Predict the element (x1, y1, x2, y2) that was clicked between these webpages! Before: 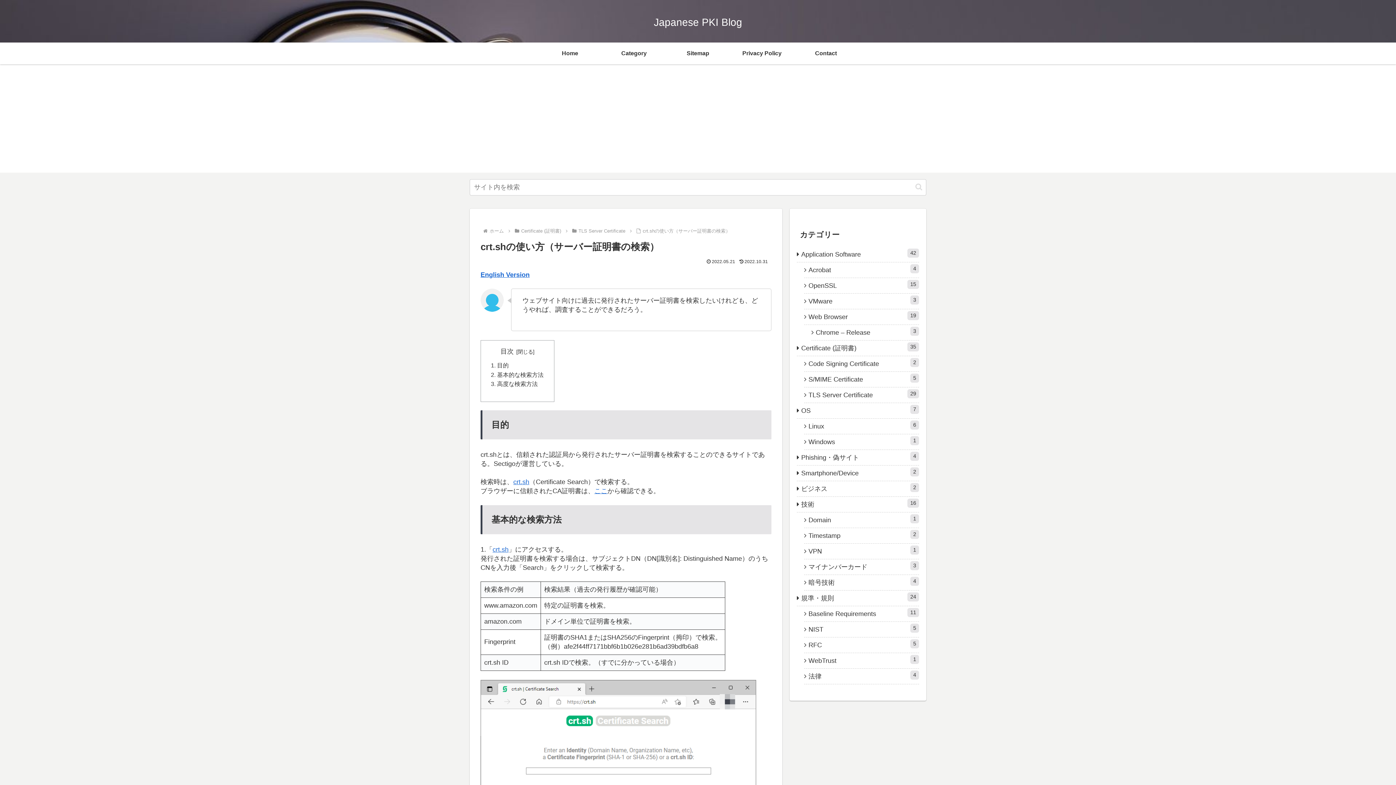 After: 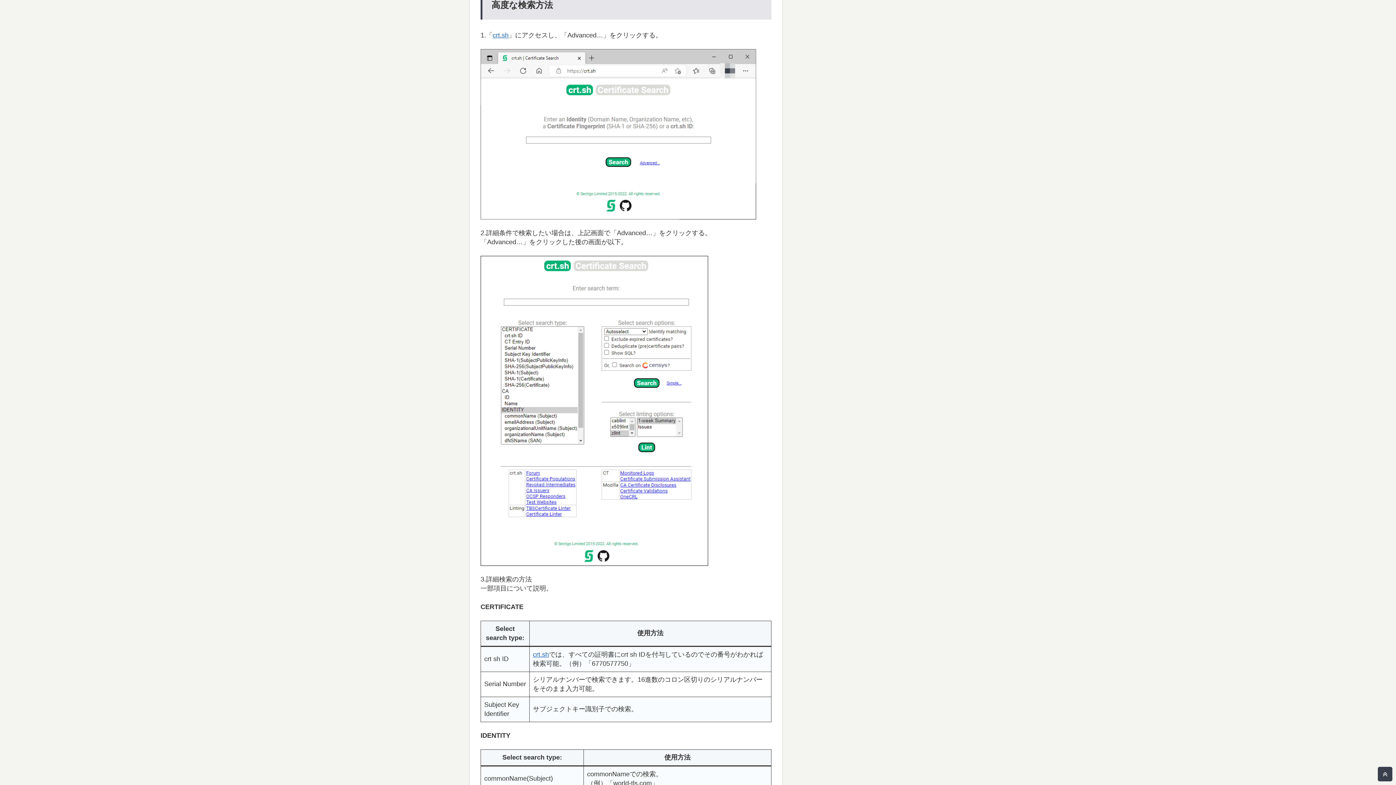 Action: bbox: (497, 380, 537, 387) label: 高度な検索方法